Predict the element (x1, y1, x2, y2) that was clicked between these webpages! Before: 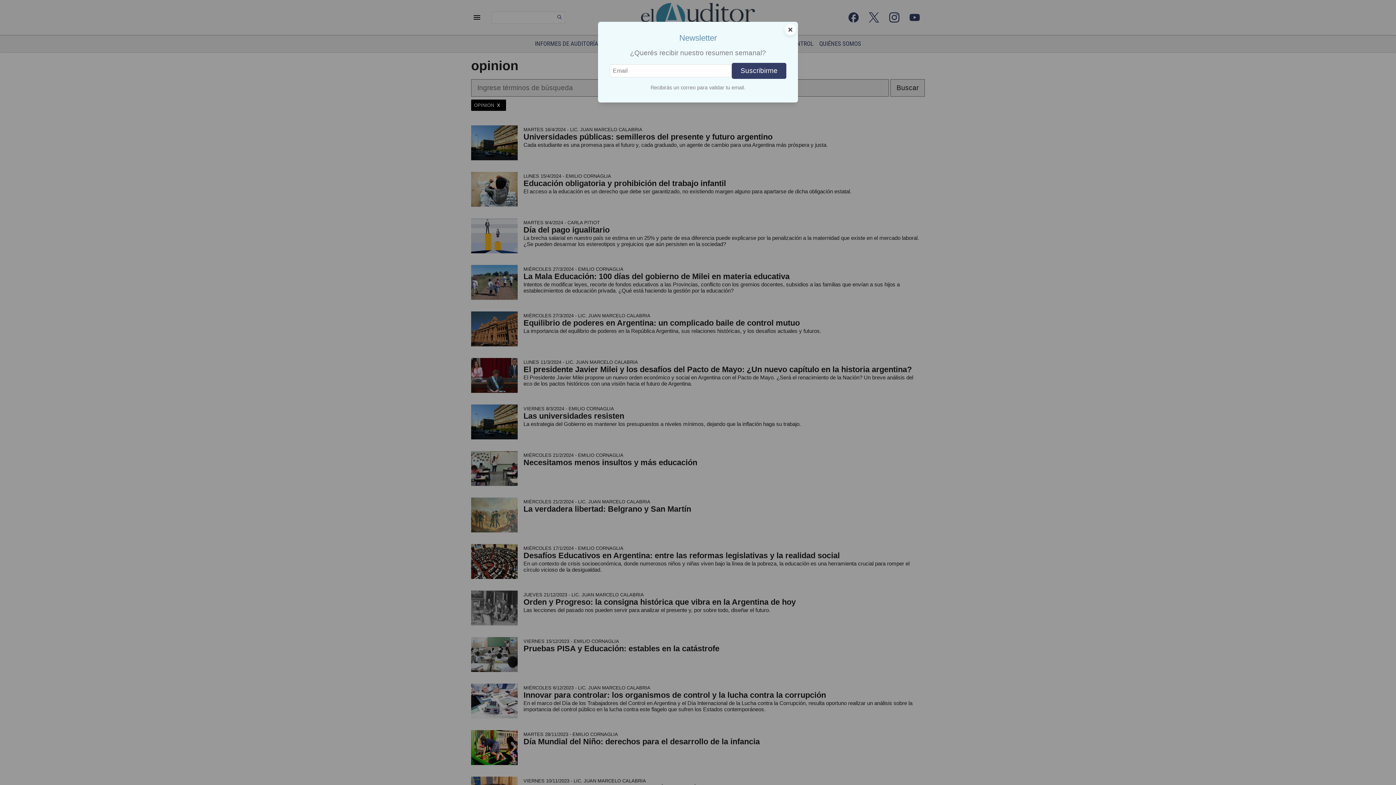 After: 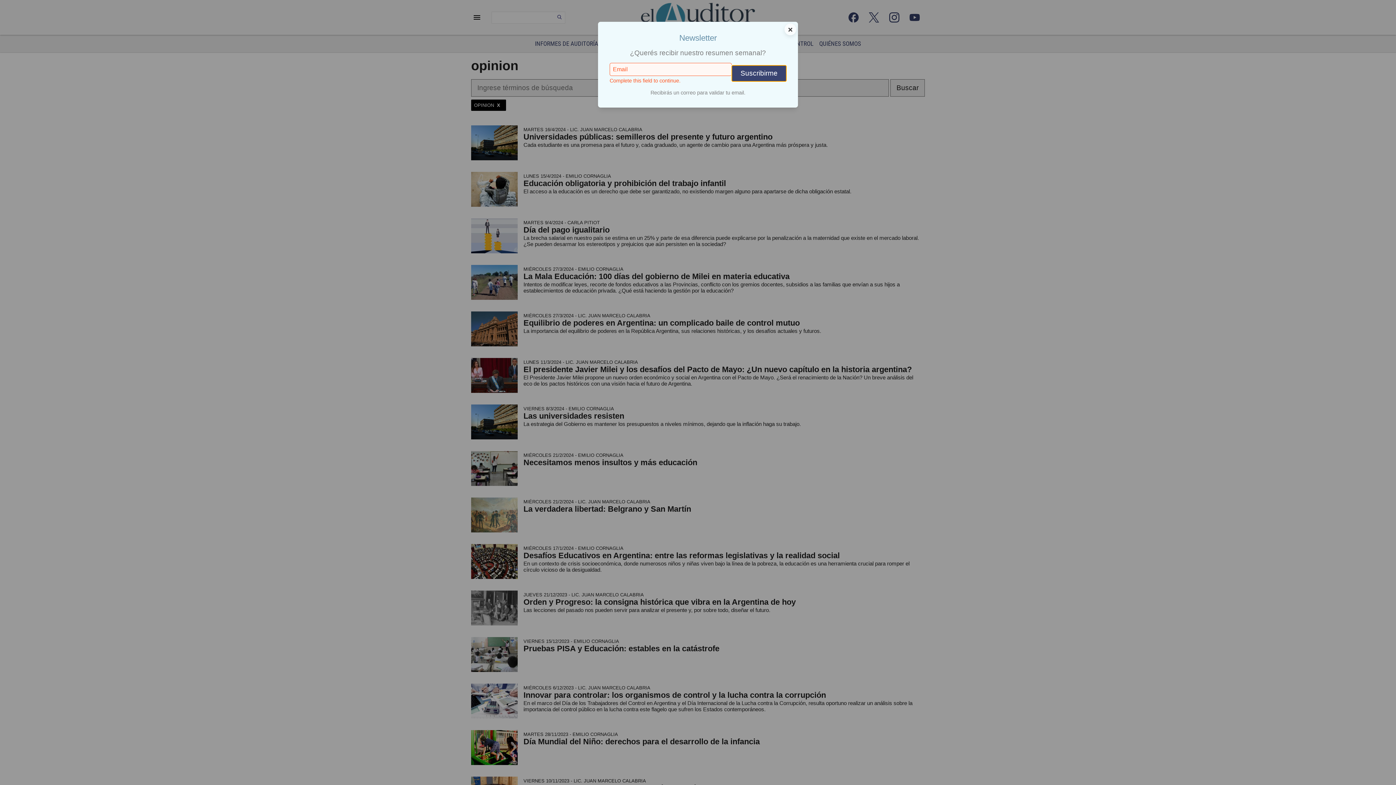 Action: label: Suscribirme bbox: (732, 62, 786, 79)